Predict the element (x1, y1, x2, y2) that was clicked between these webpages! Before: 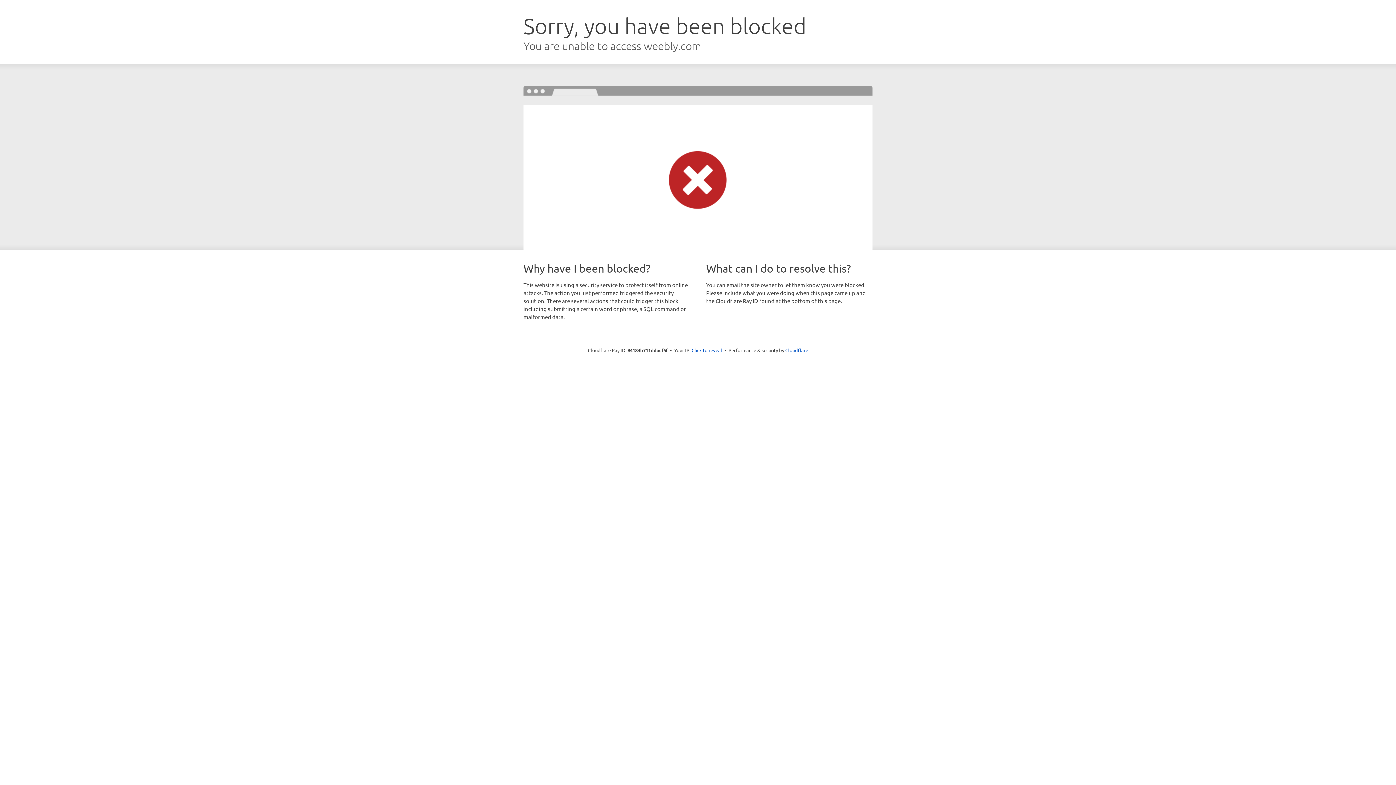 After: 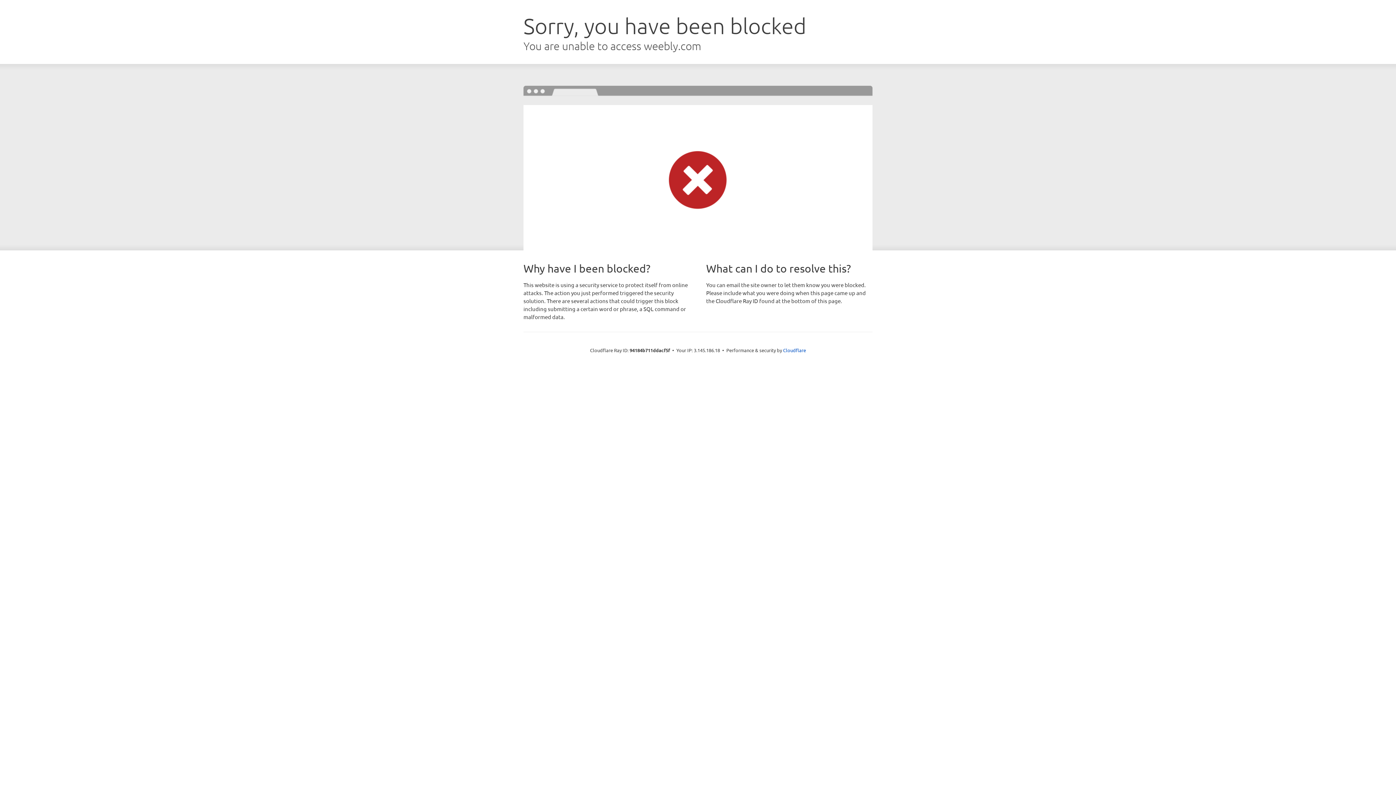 Action: bbox: (691, 346, 722, 353) label: Click to reveal